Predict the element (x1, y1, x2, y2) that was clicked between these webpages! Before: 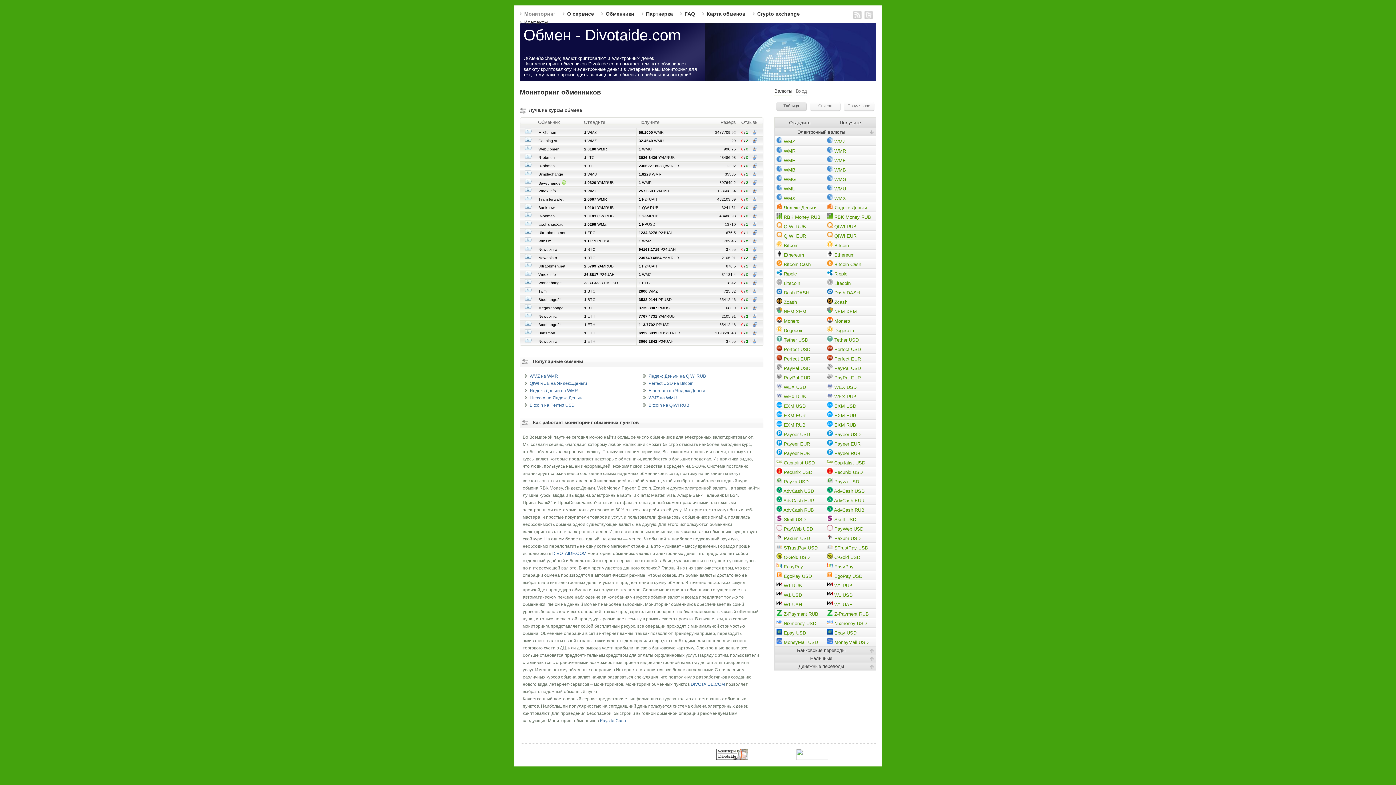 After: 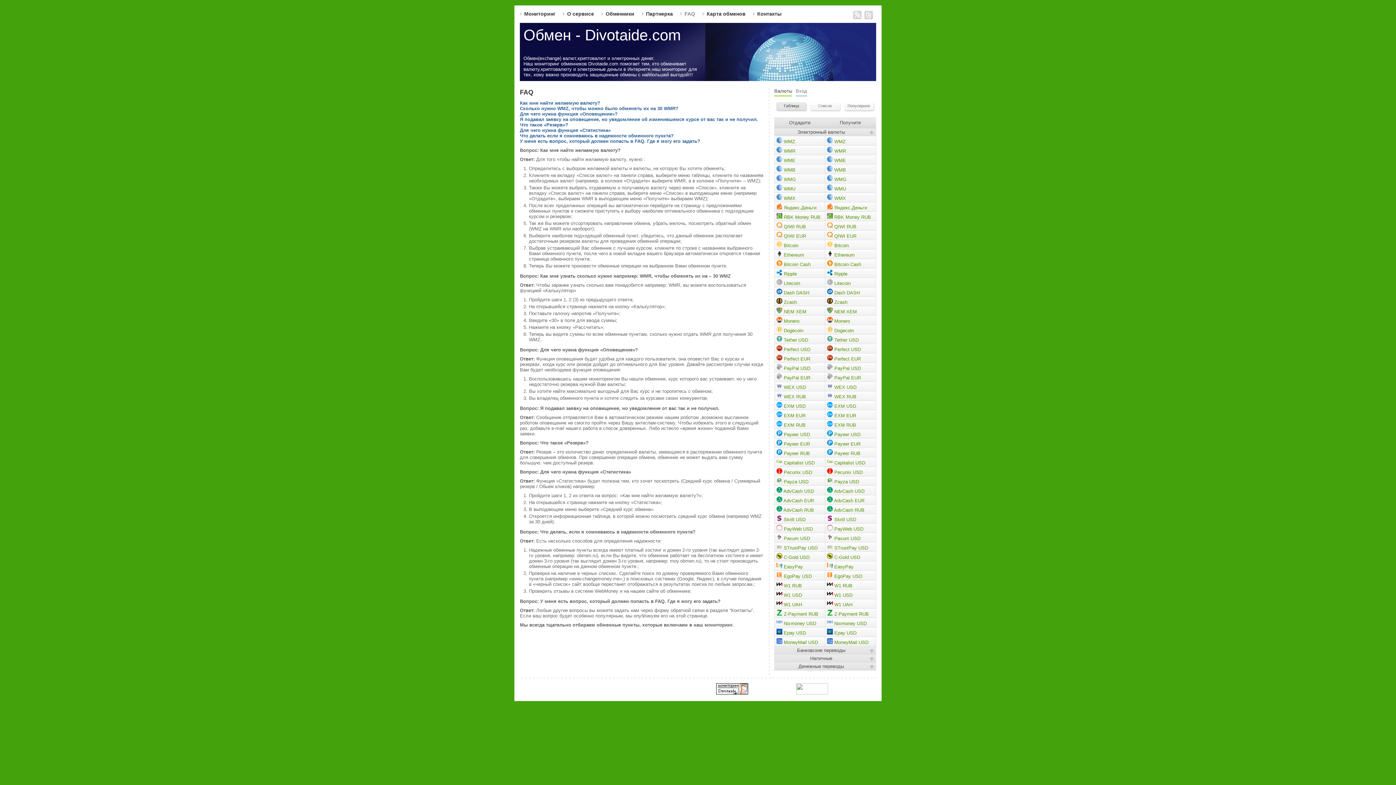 Action: bbox: (680, 10, 695, 19) label: FAQ